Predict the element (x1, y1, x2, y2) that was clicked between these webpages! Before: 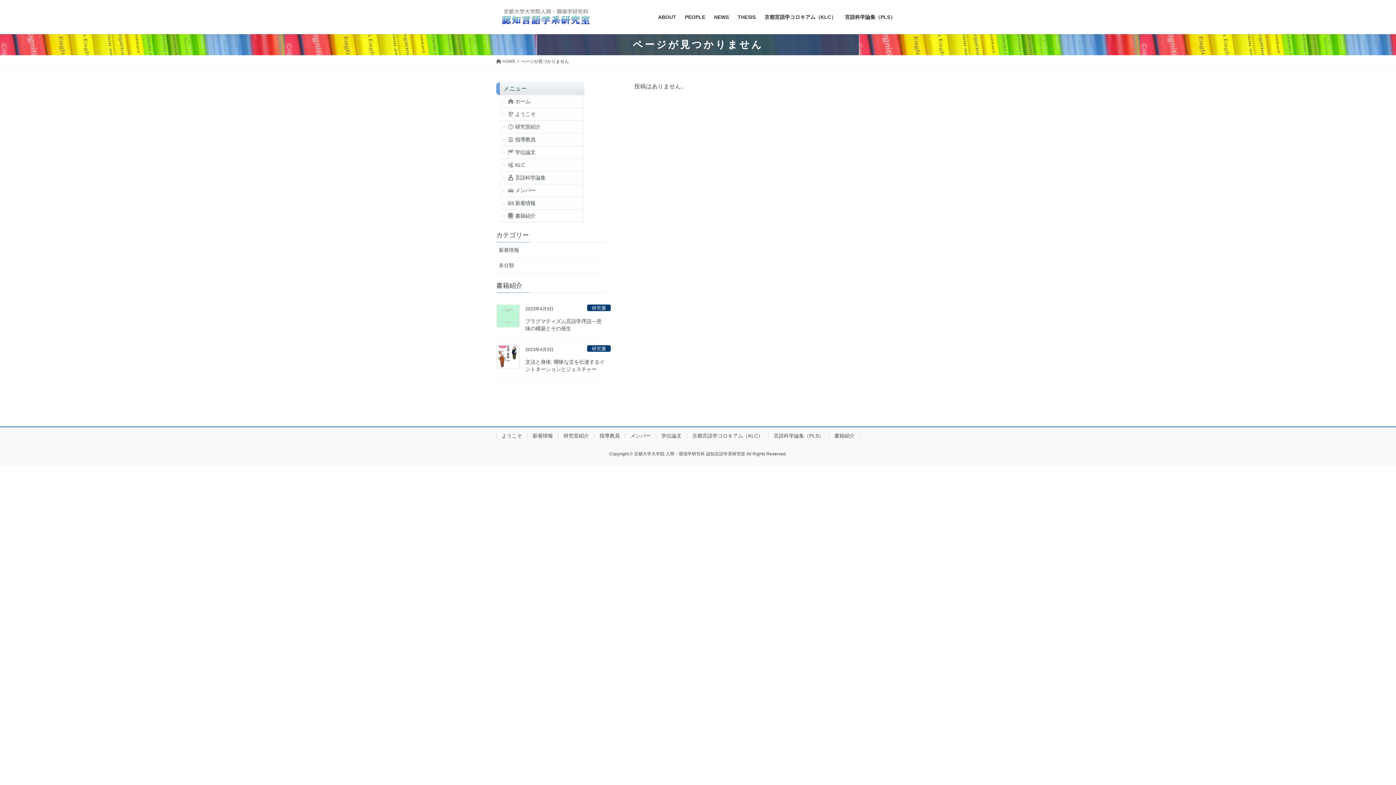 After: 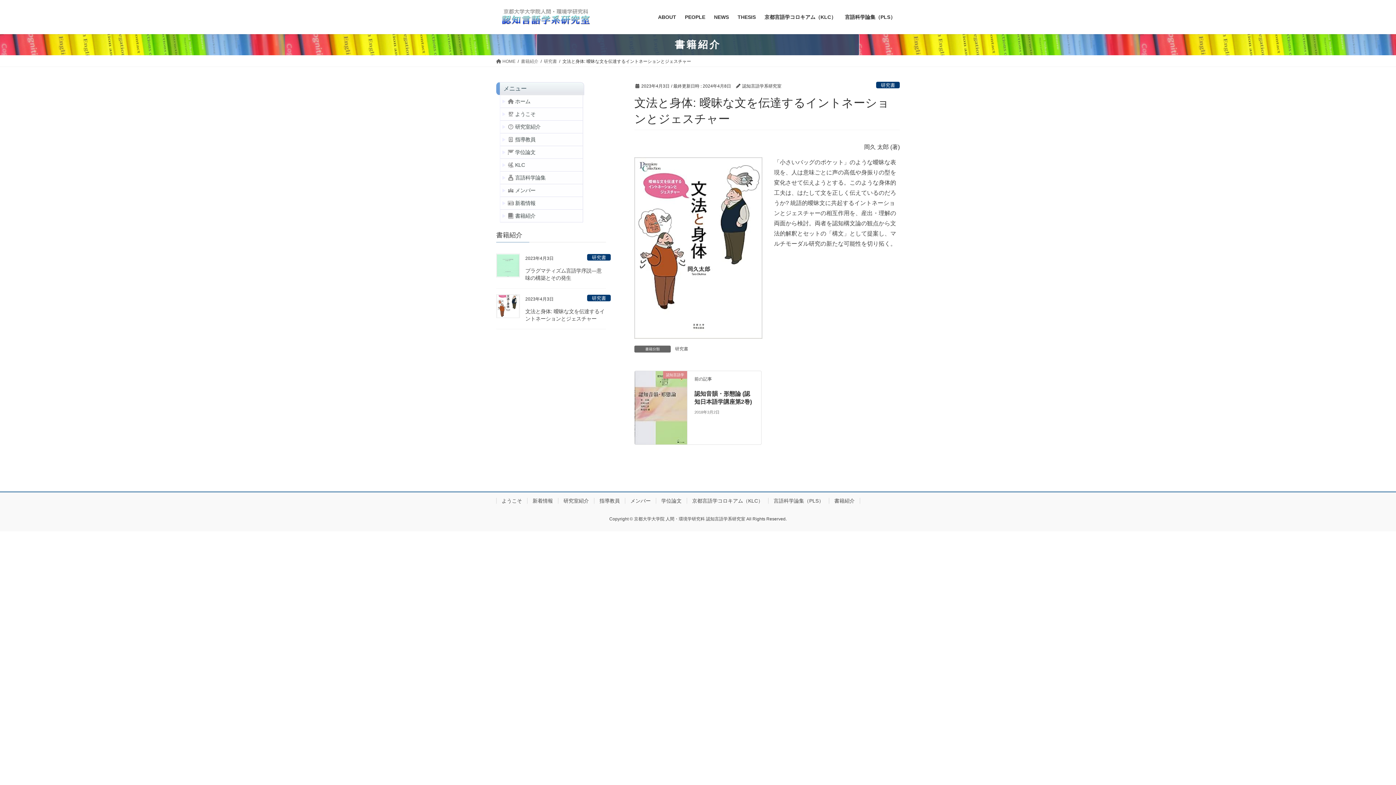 Action: bbox: (496, 345, 520, 368)